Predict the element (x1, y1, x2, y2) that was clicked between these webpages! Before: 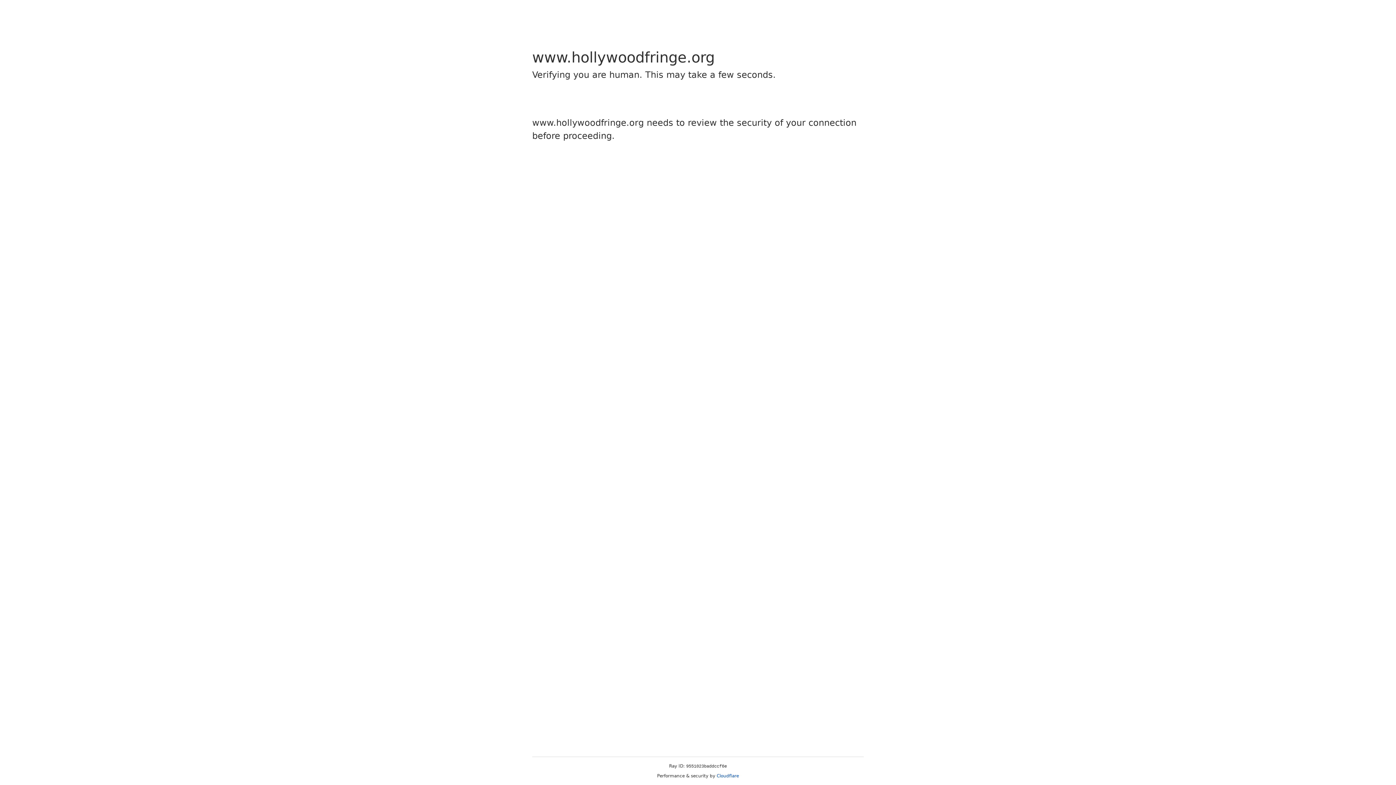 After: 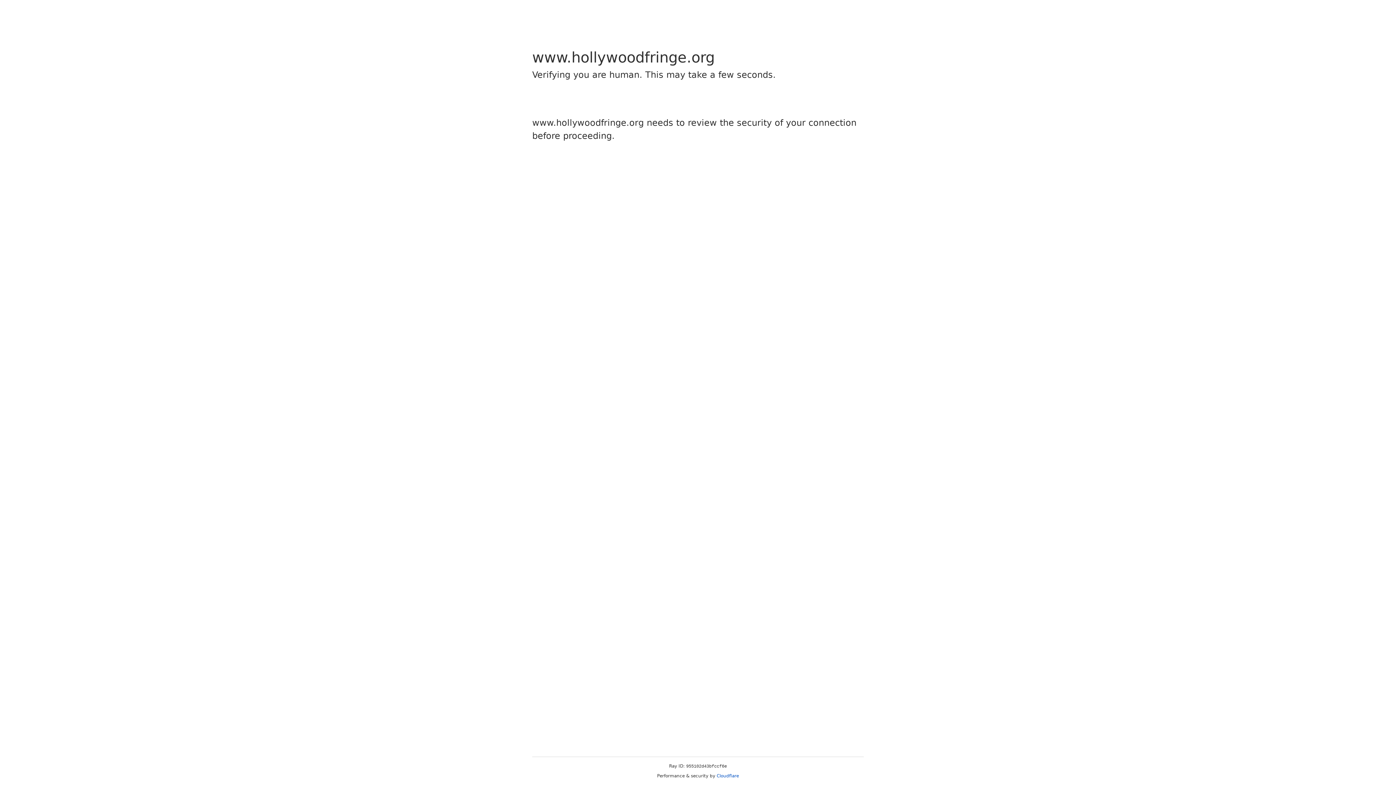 Action: label: Cloudflare bbox: (716, 773, 739, 778)